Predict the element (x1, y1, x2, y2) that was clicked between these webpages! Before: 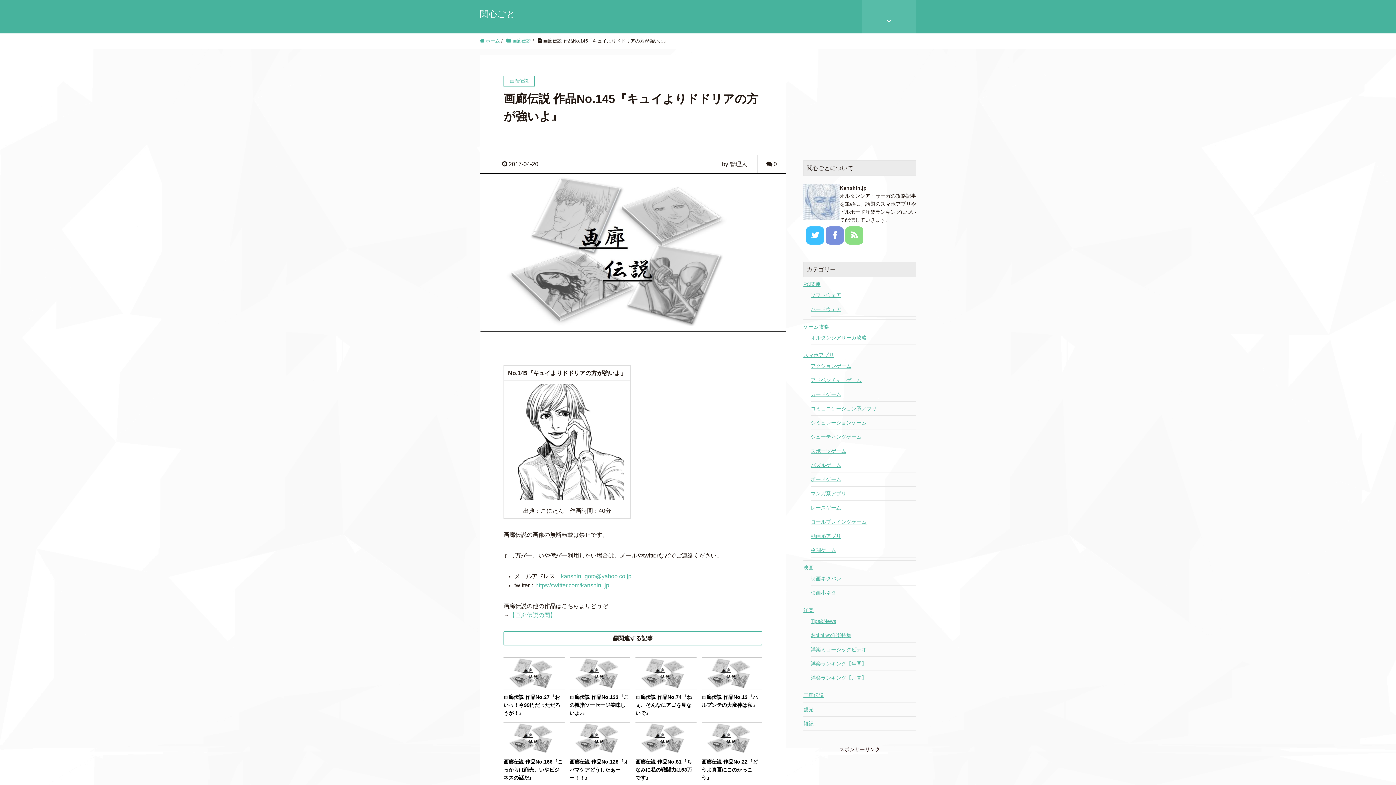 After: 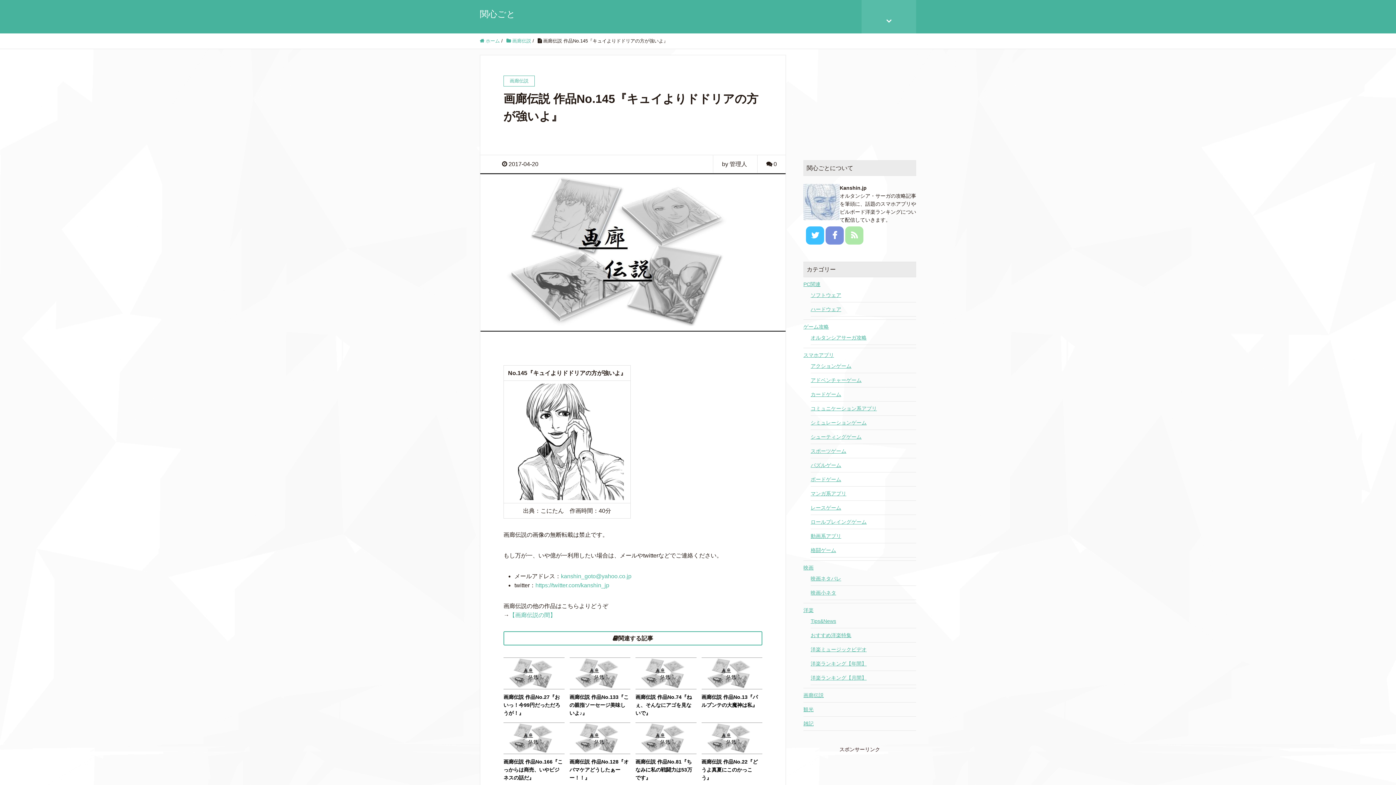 Action: bbox: (845, 226, 863, 244)